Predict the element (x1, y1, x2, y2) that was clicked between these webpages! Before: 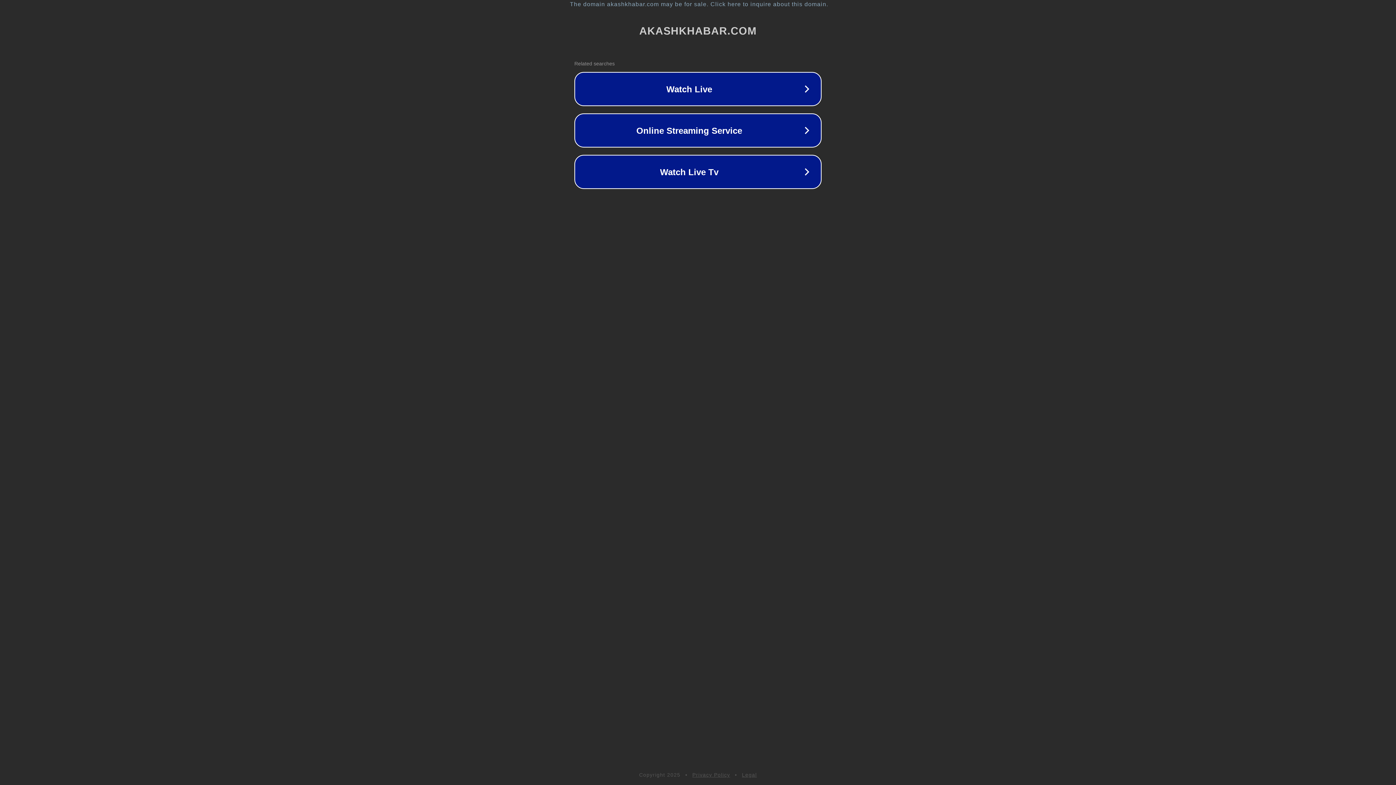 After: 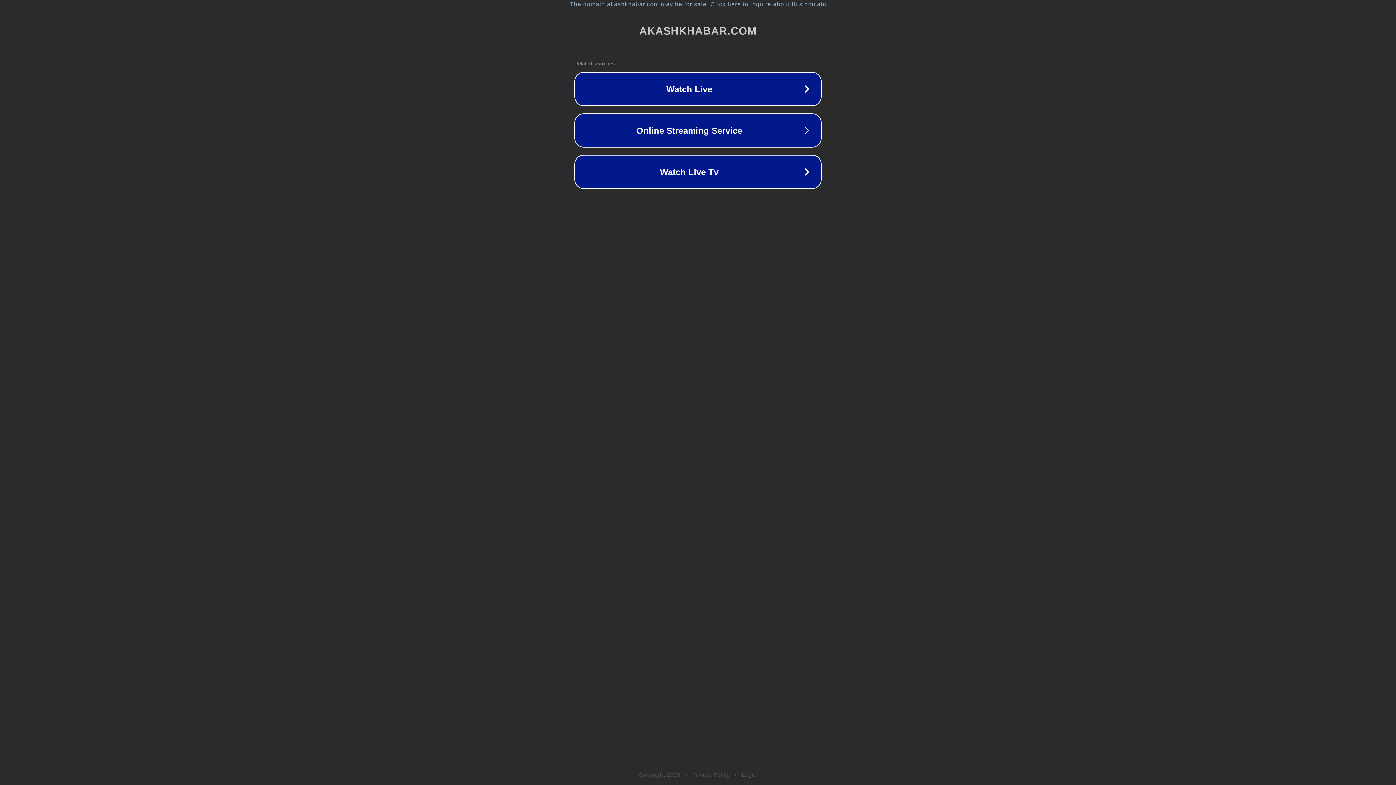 Action: label: Legal bbox: (742, 772, 757, 778)